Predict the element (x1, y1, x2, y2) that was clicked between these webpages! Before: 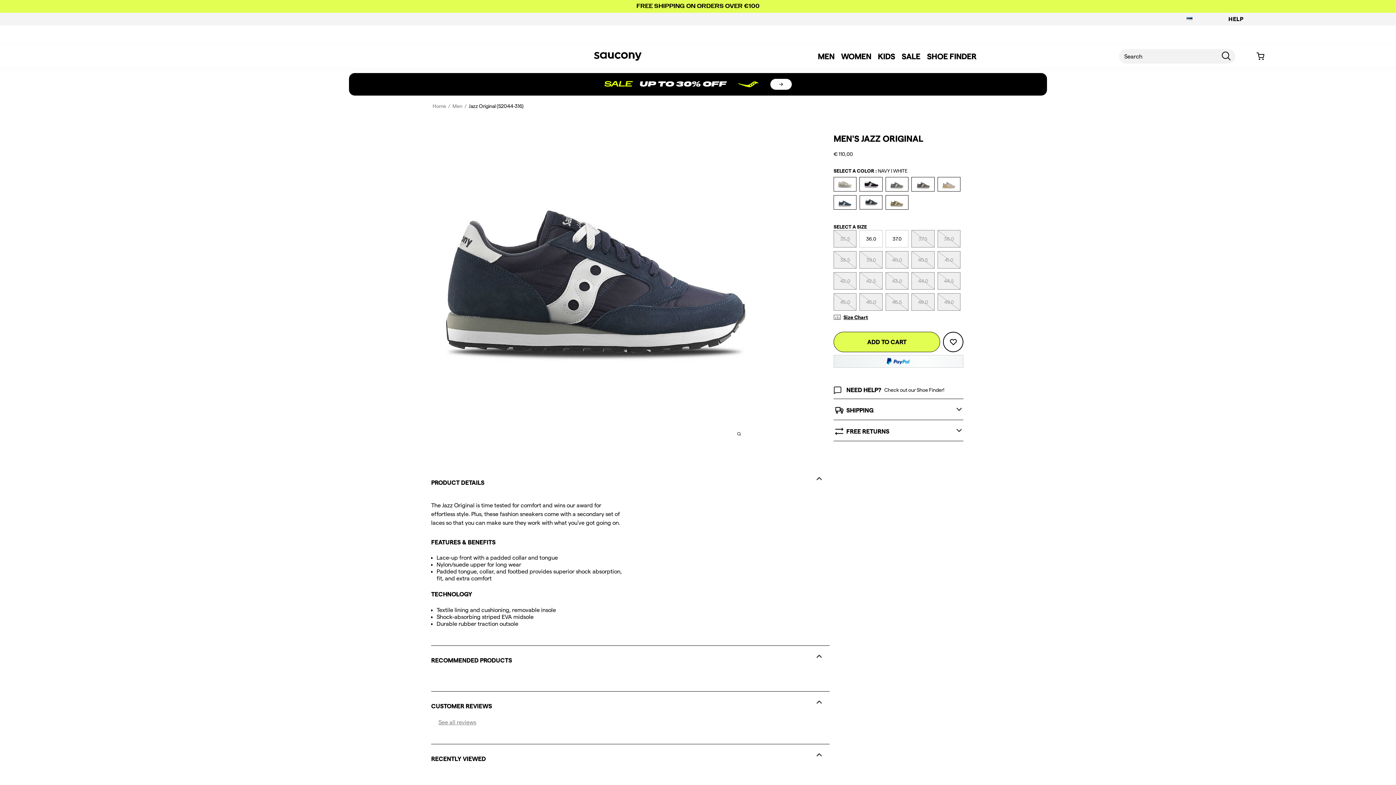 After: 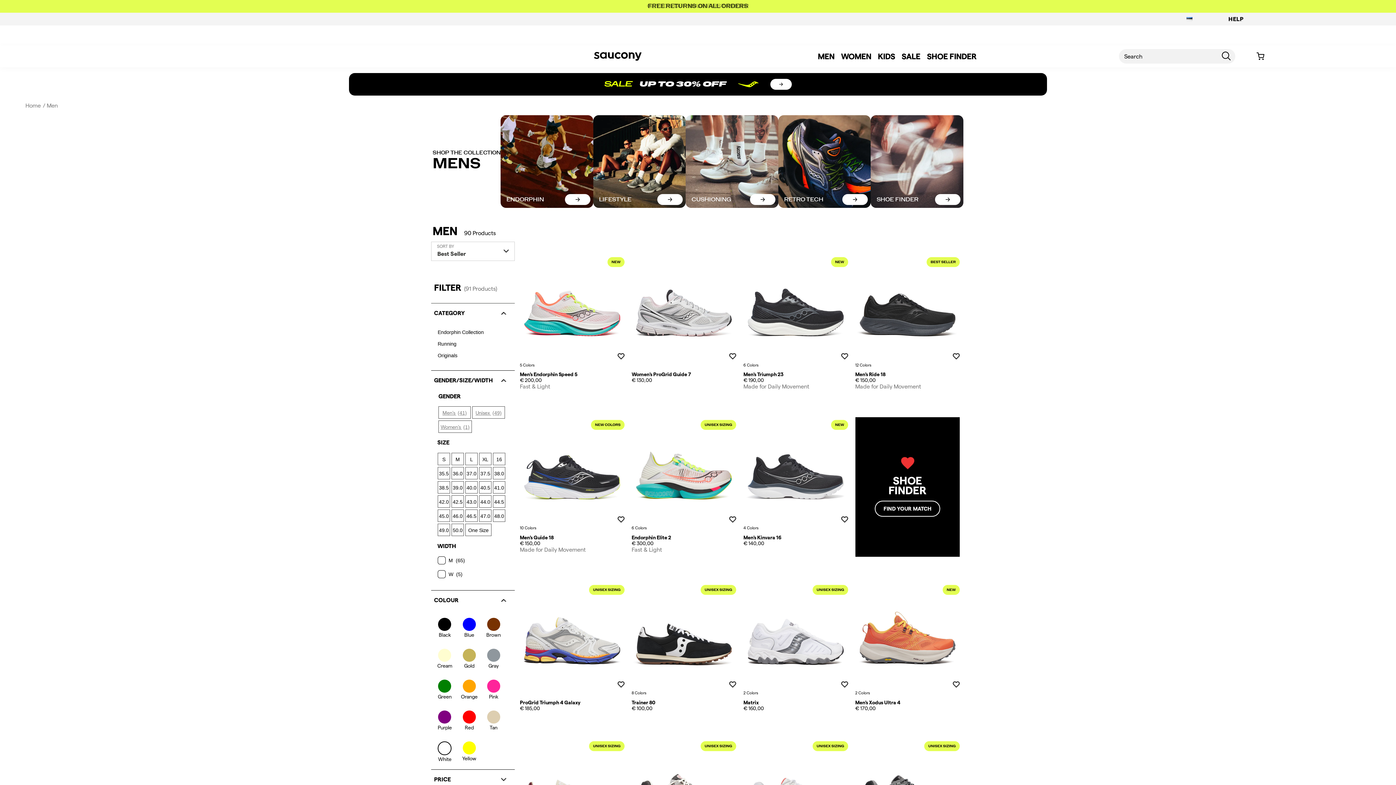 Action: label: mens bbox: (814, 48, 837, 63)